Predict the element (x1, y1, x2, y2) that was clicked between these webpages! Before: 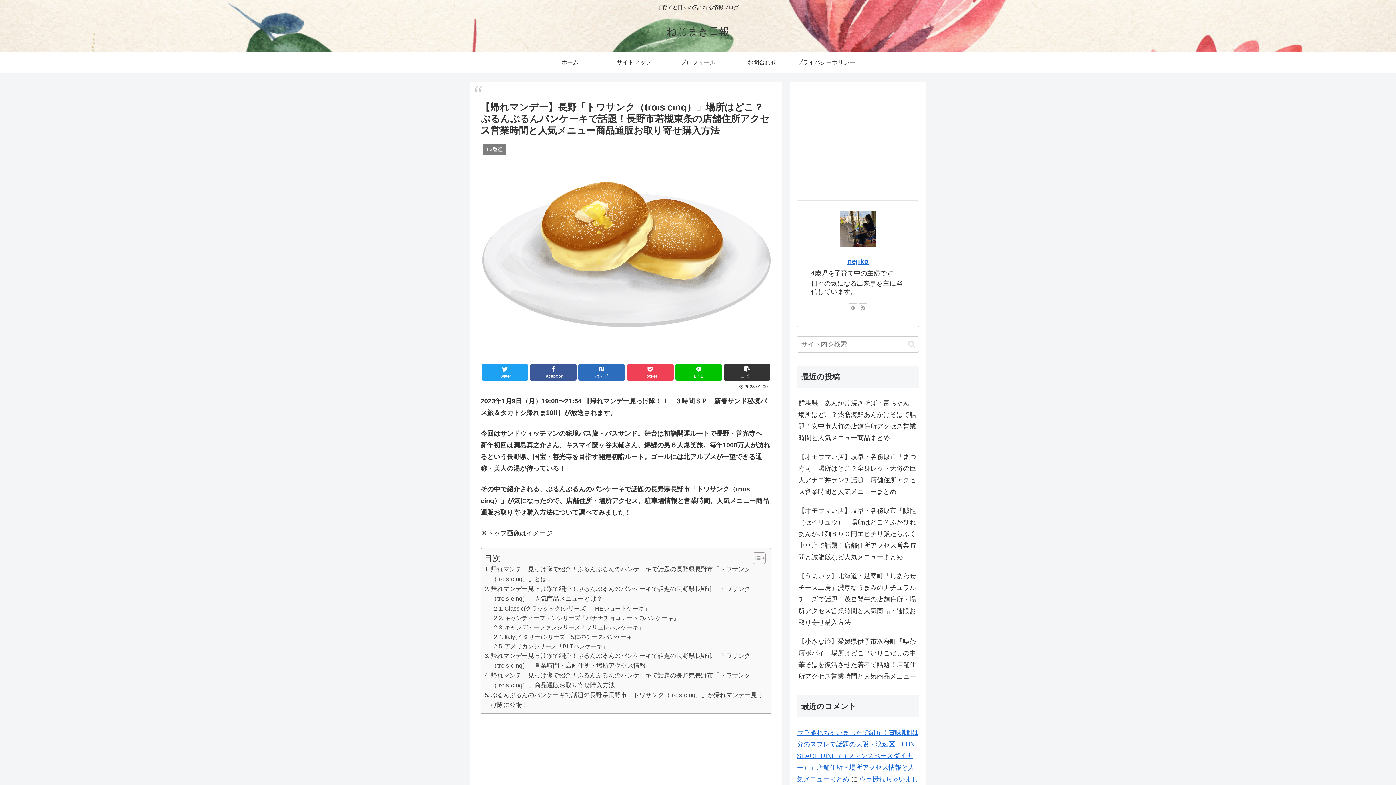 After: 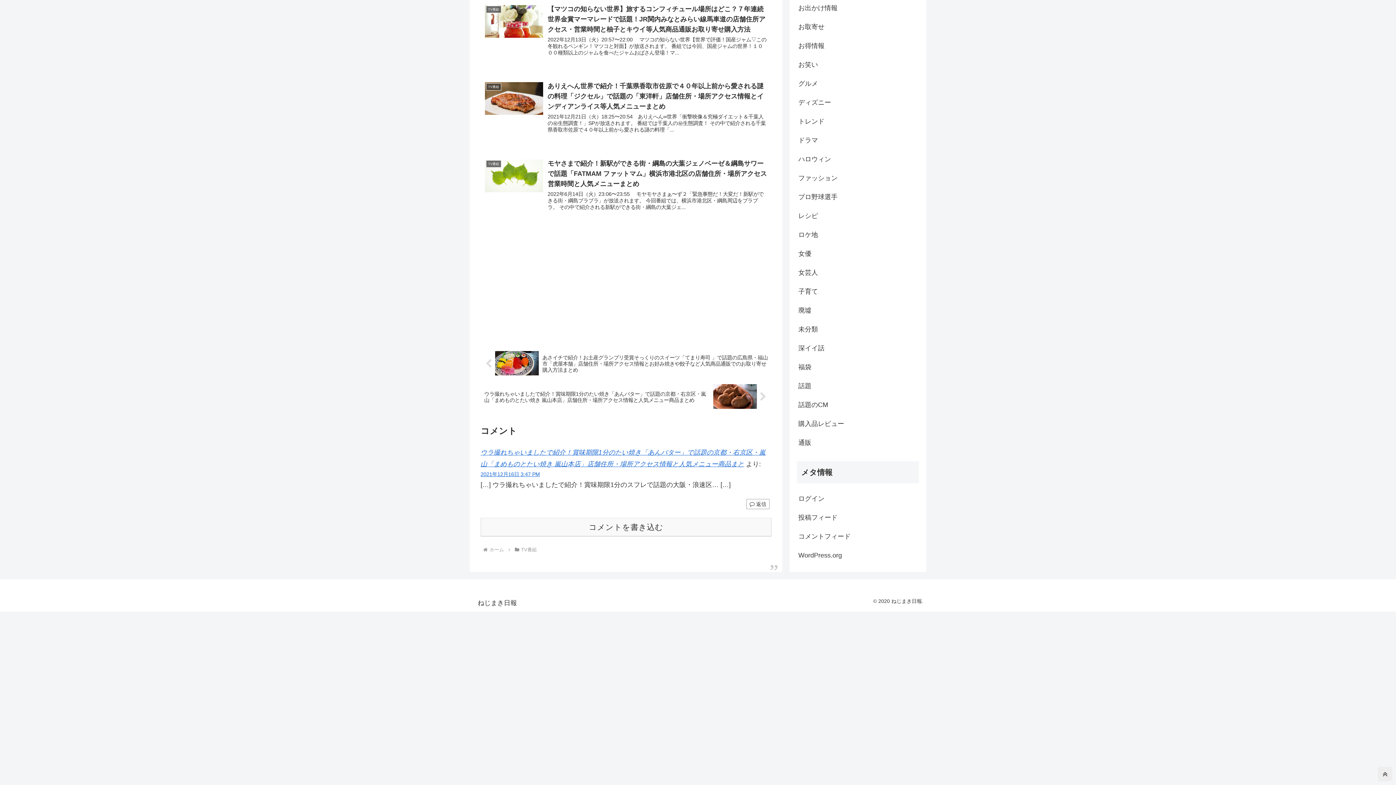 Action: bbox: (797, 729, 918, 783) label: ウラ撮れちゃいましたで紹介！賞味期限1分のスフレで話題の大阪・浪速区「FUN SPACE DINER（ファンスペースダイナー）」店舗住所・場所アクセス情報と人気メニューまとめ